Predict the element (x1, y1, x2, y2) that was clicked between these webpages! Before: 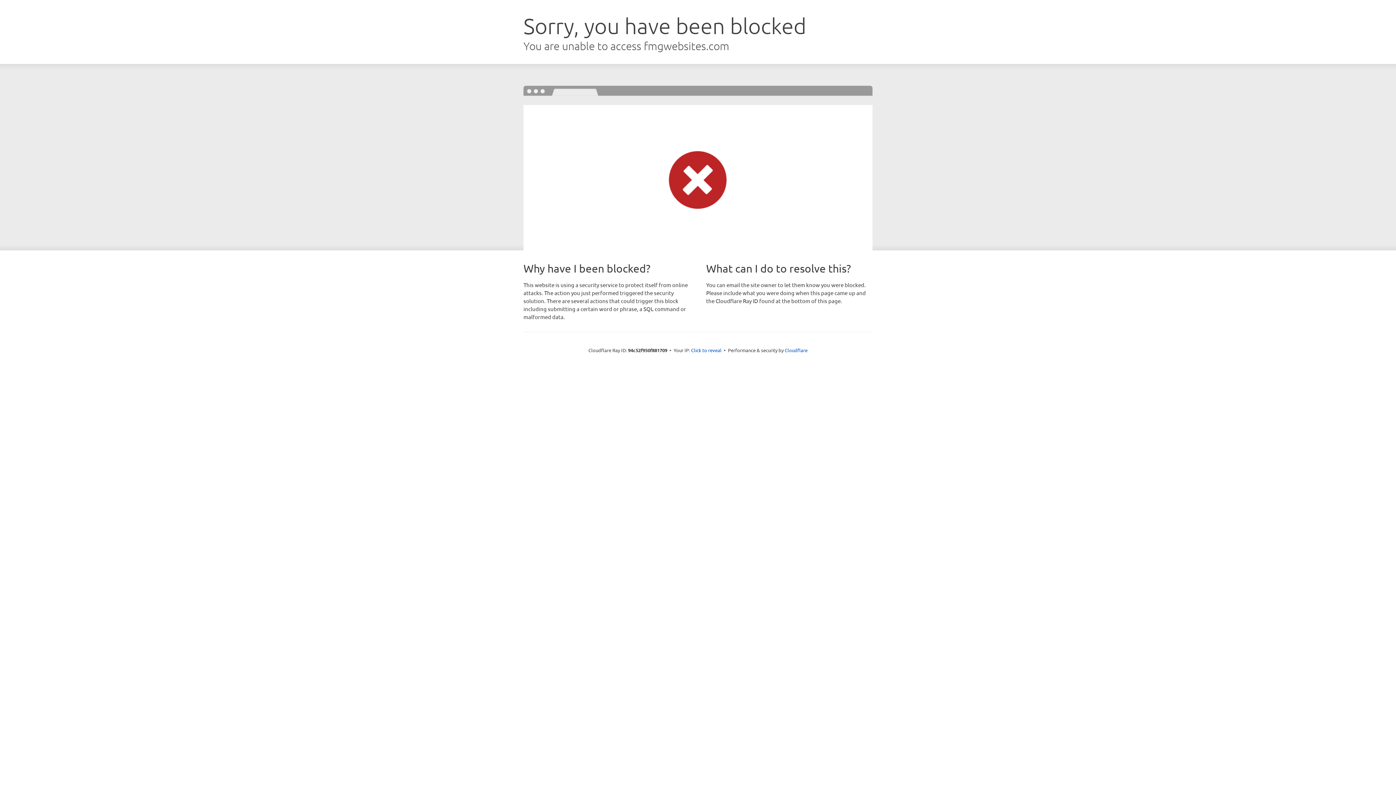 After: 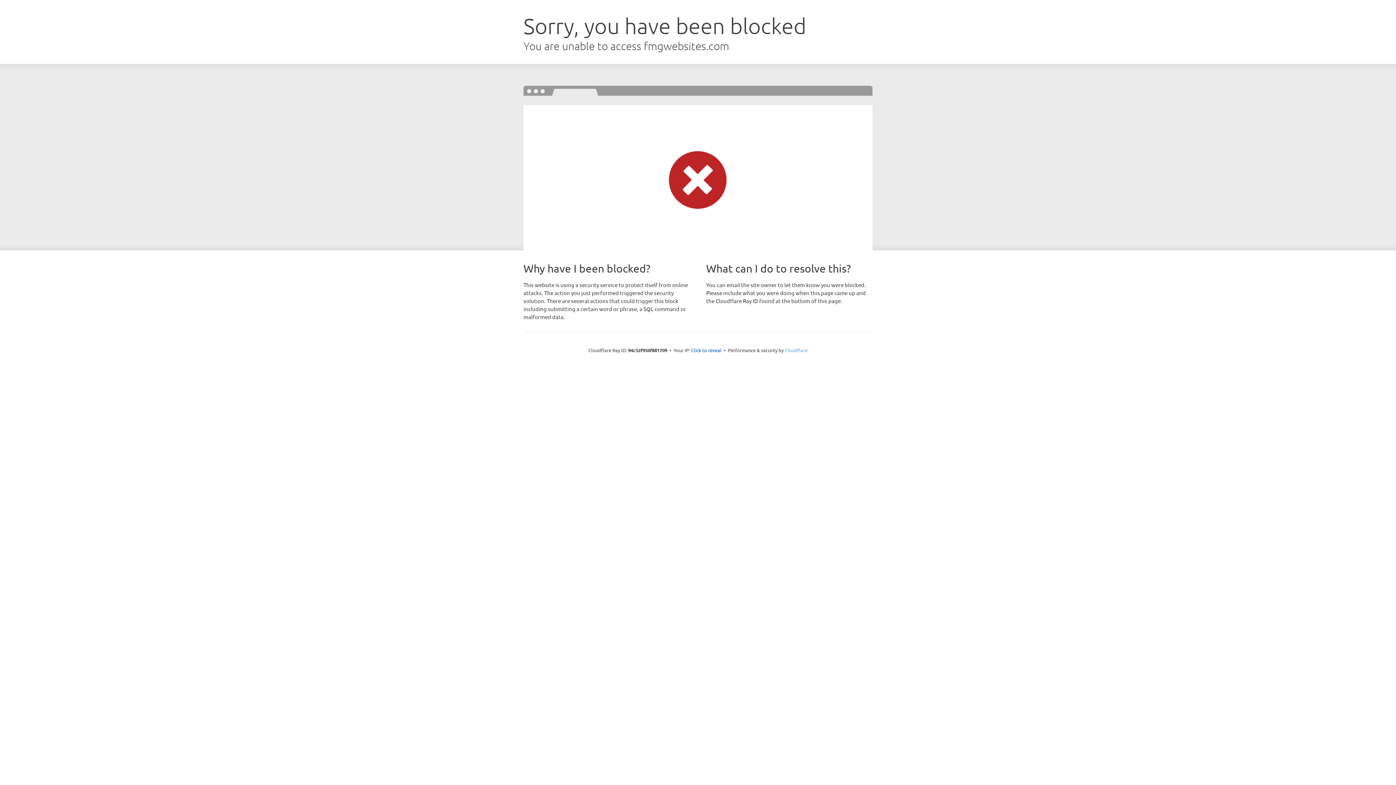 Action: label: Cloudflare bbox: (784, 347, 807, 353)